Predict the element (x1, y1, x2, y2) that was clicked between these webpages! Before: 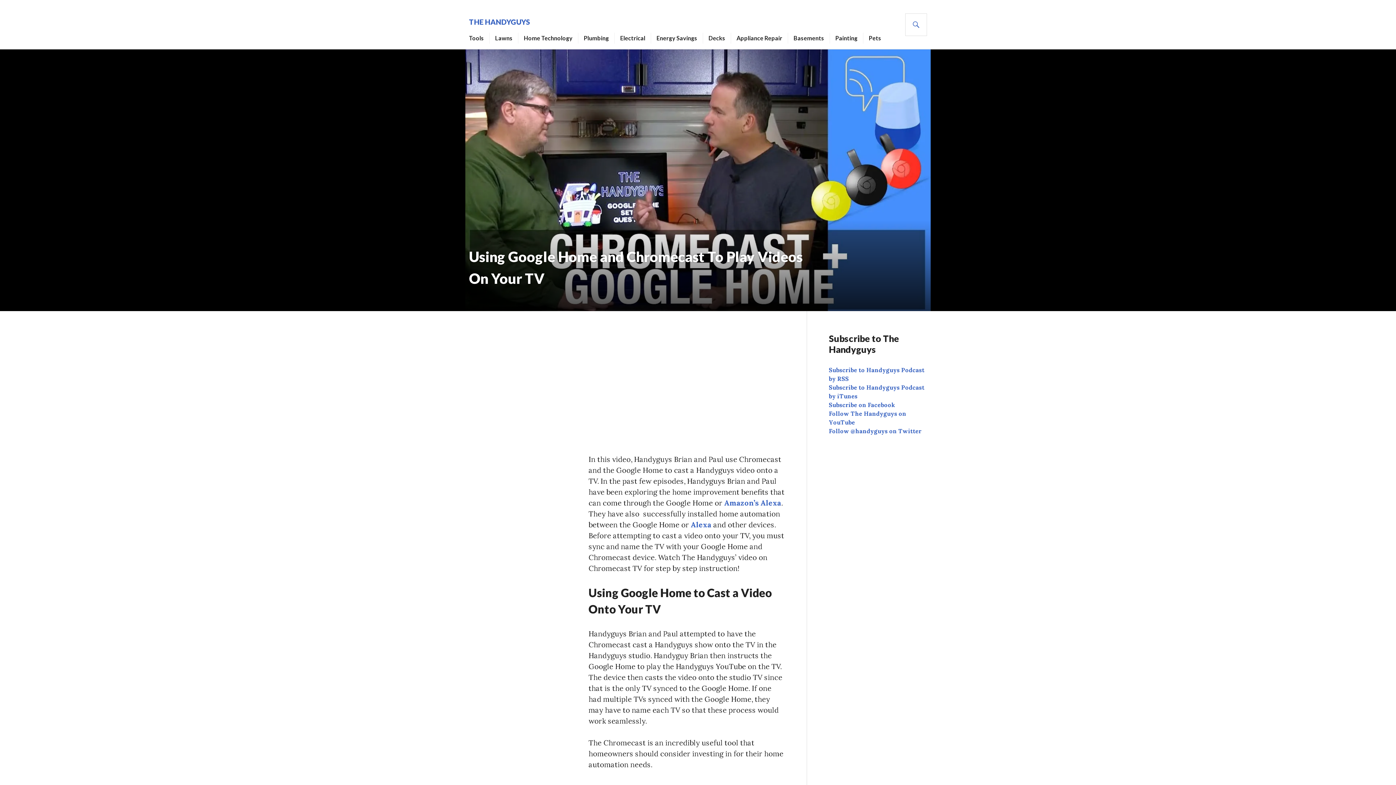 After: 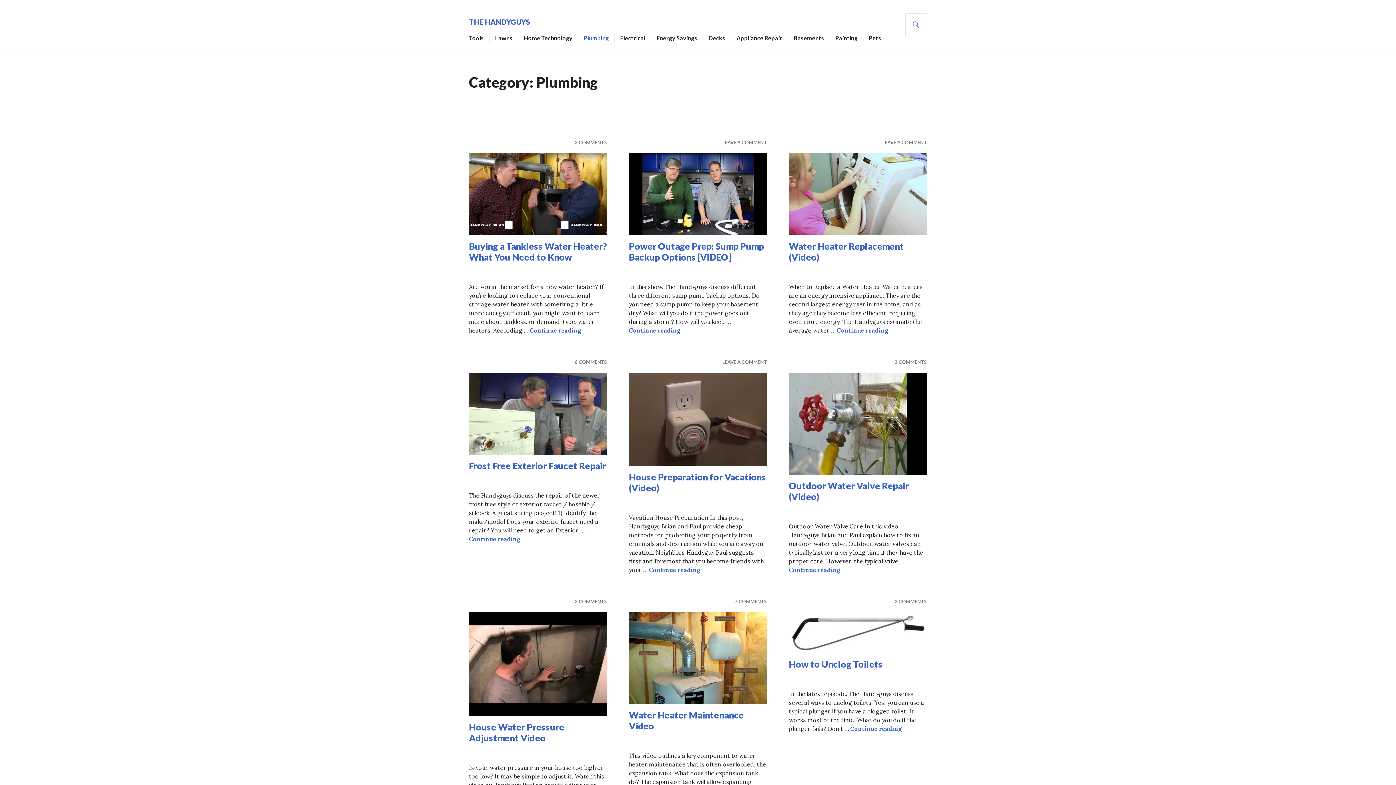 Action: bbox: (584, 32, 609, 43) label: Plumbing